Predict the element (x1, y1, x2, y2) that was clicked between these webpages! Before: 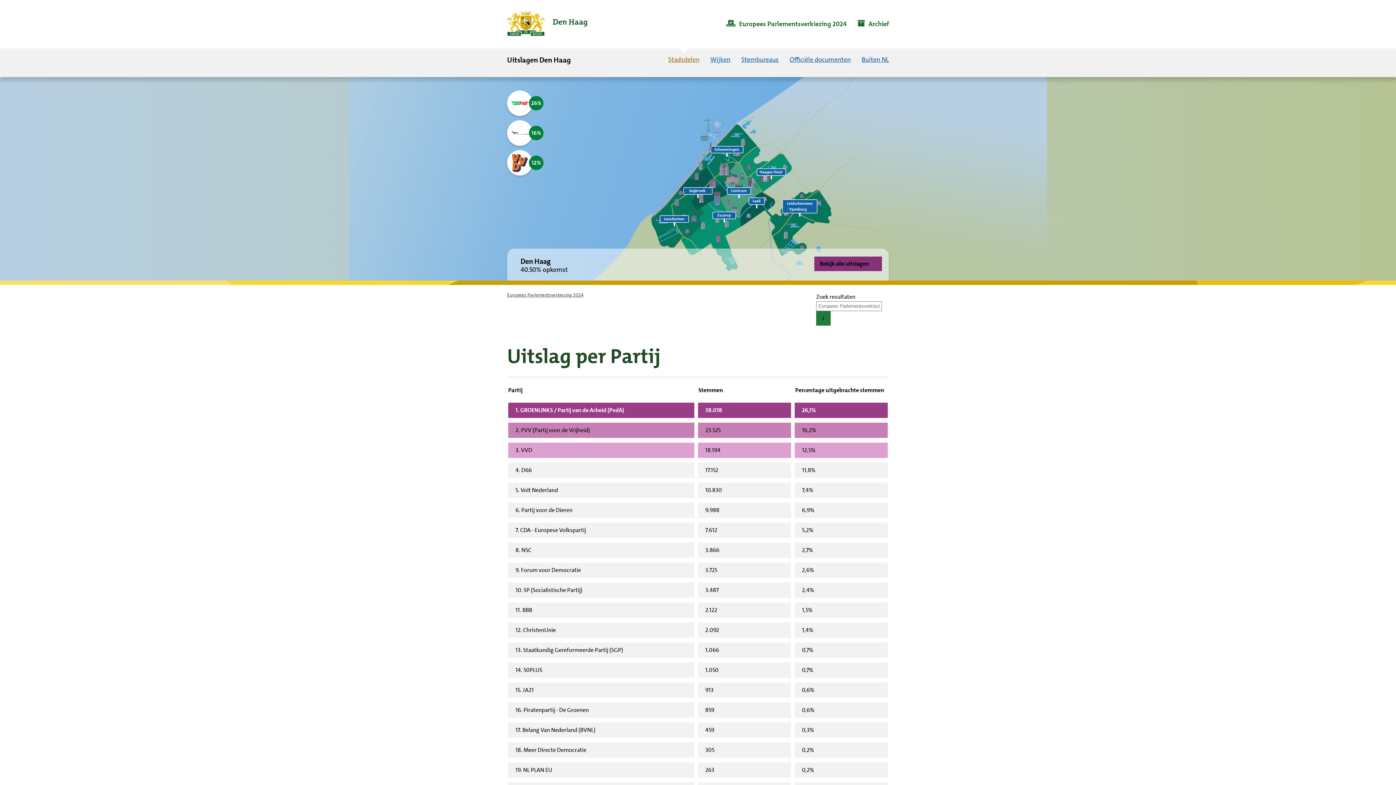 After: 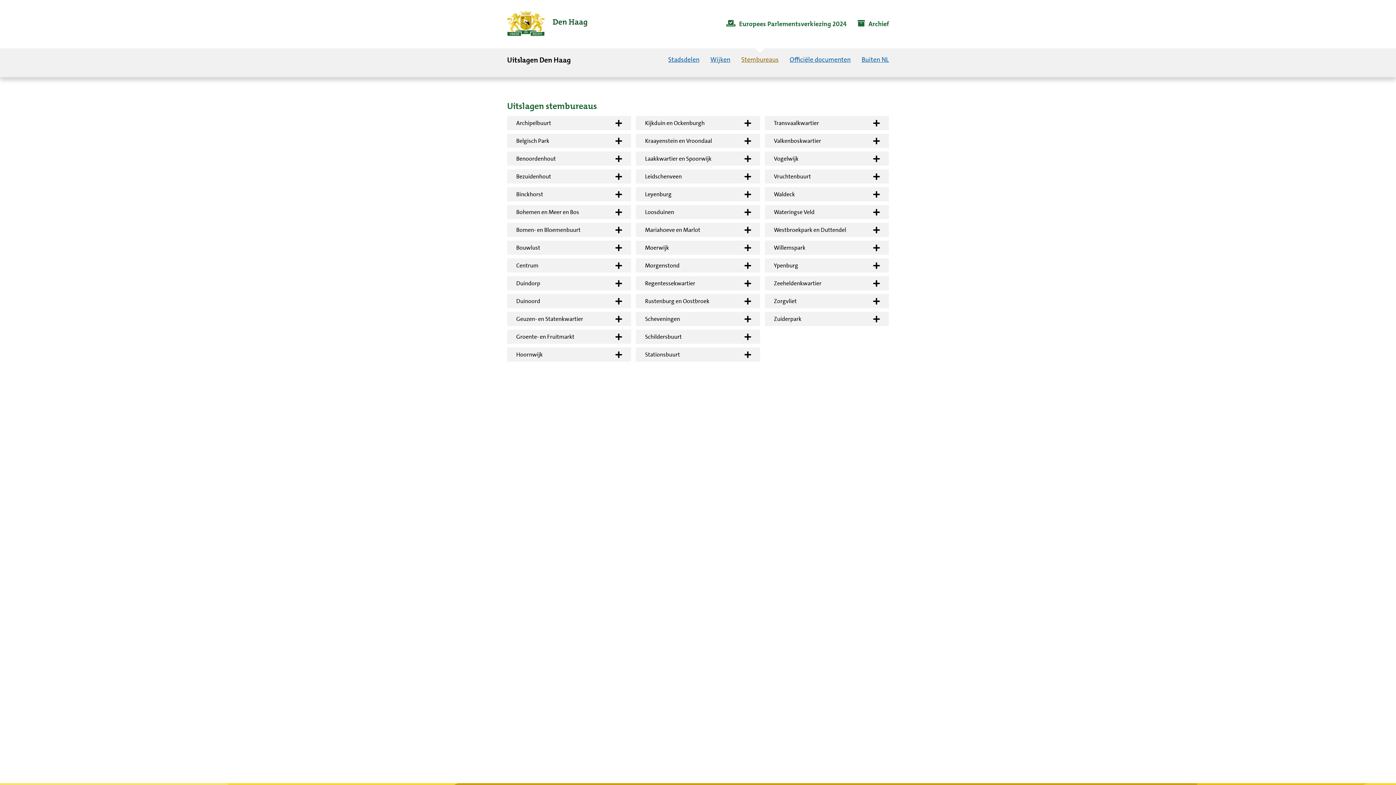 Action: bbox: (741, 55, 778, 64) label: Stembureaus